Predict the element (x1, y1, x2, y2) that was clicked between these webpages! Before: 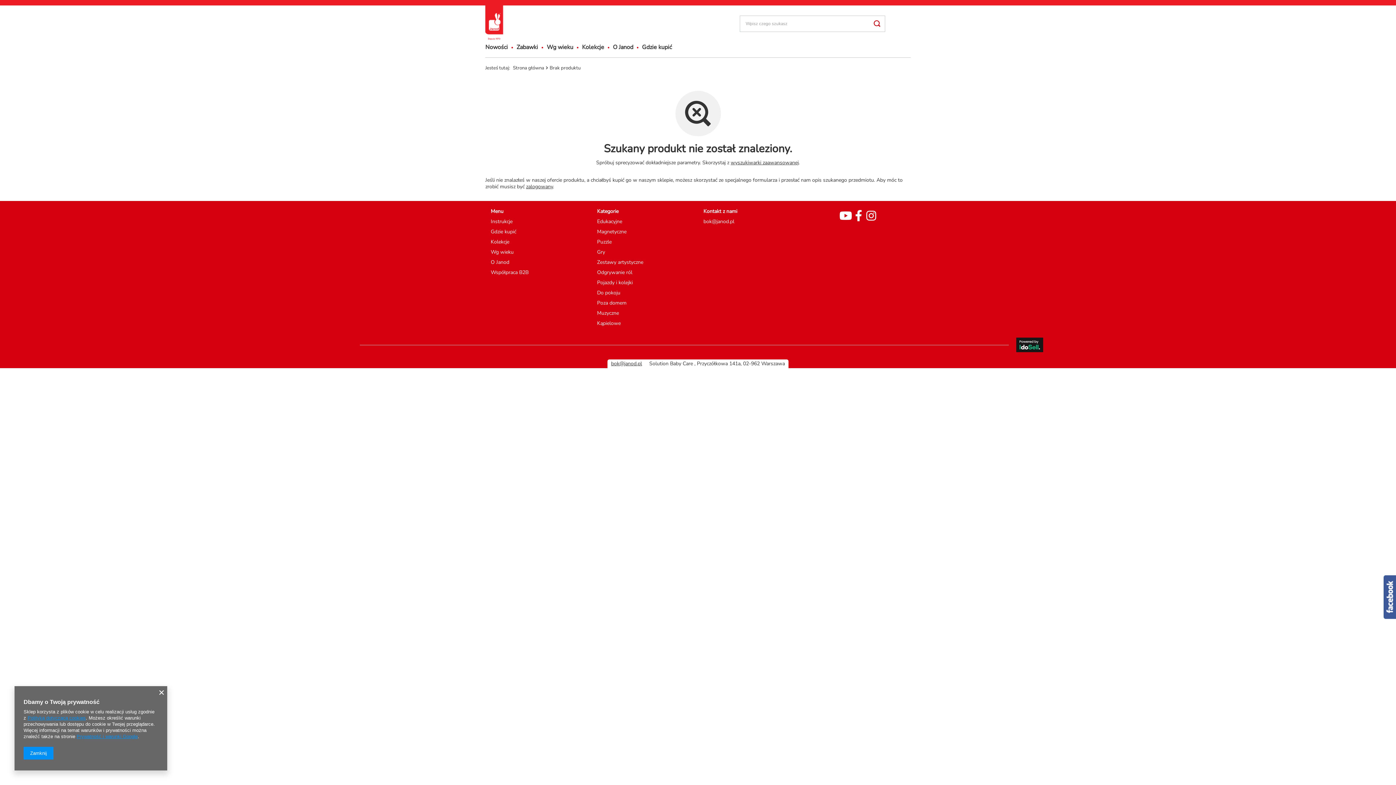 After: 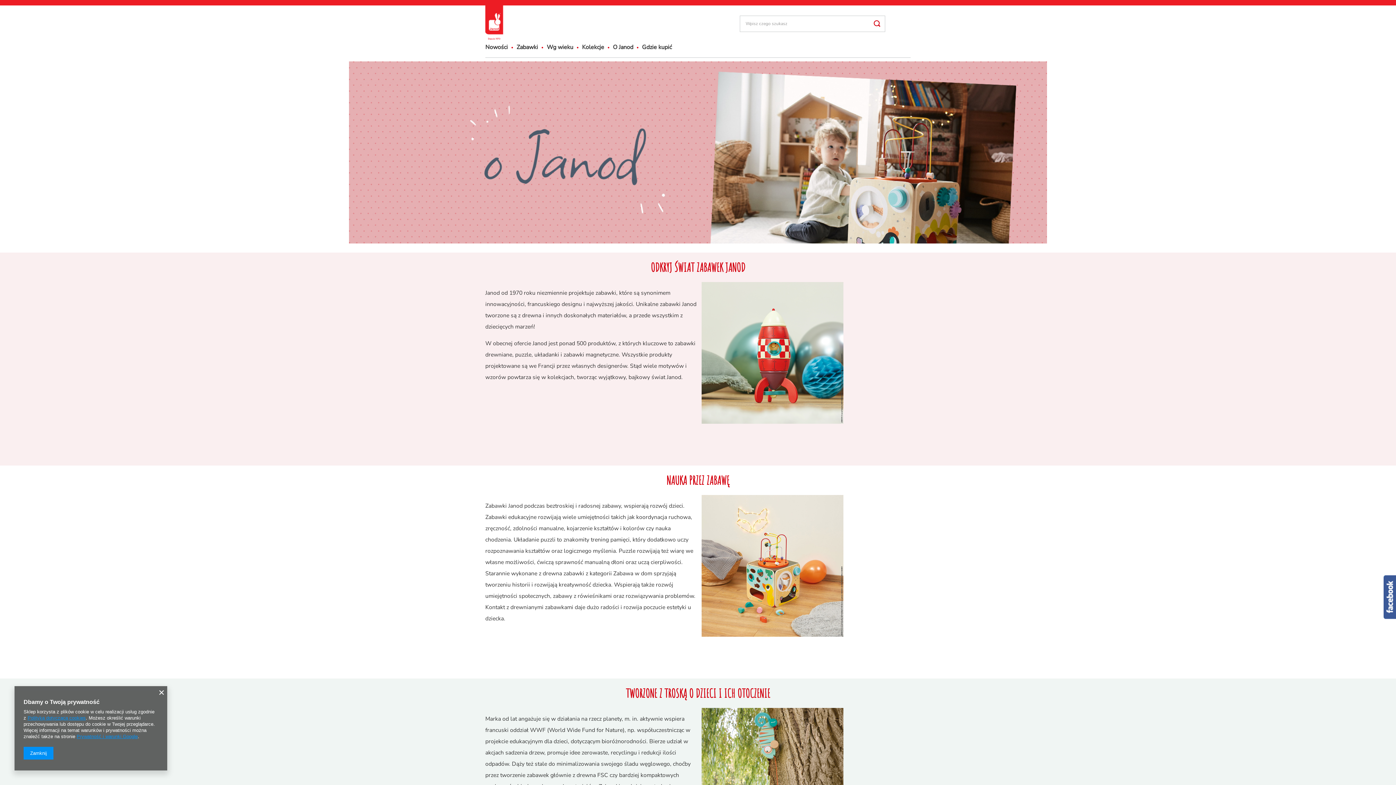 Action: label: O Janod bbox: (609, 41, 637, 53)